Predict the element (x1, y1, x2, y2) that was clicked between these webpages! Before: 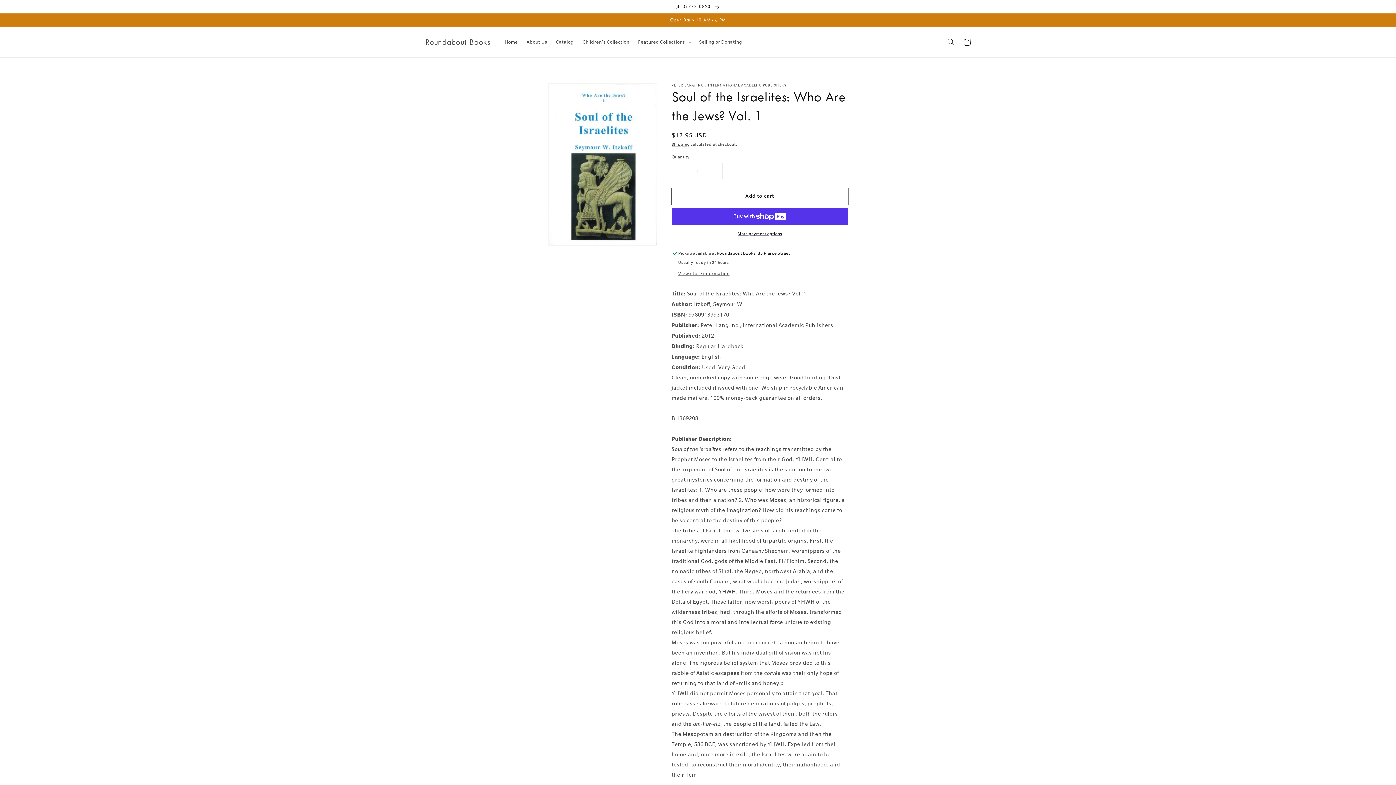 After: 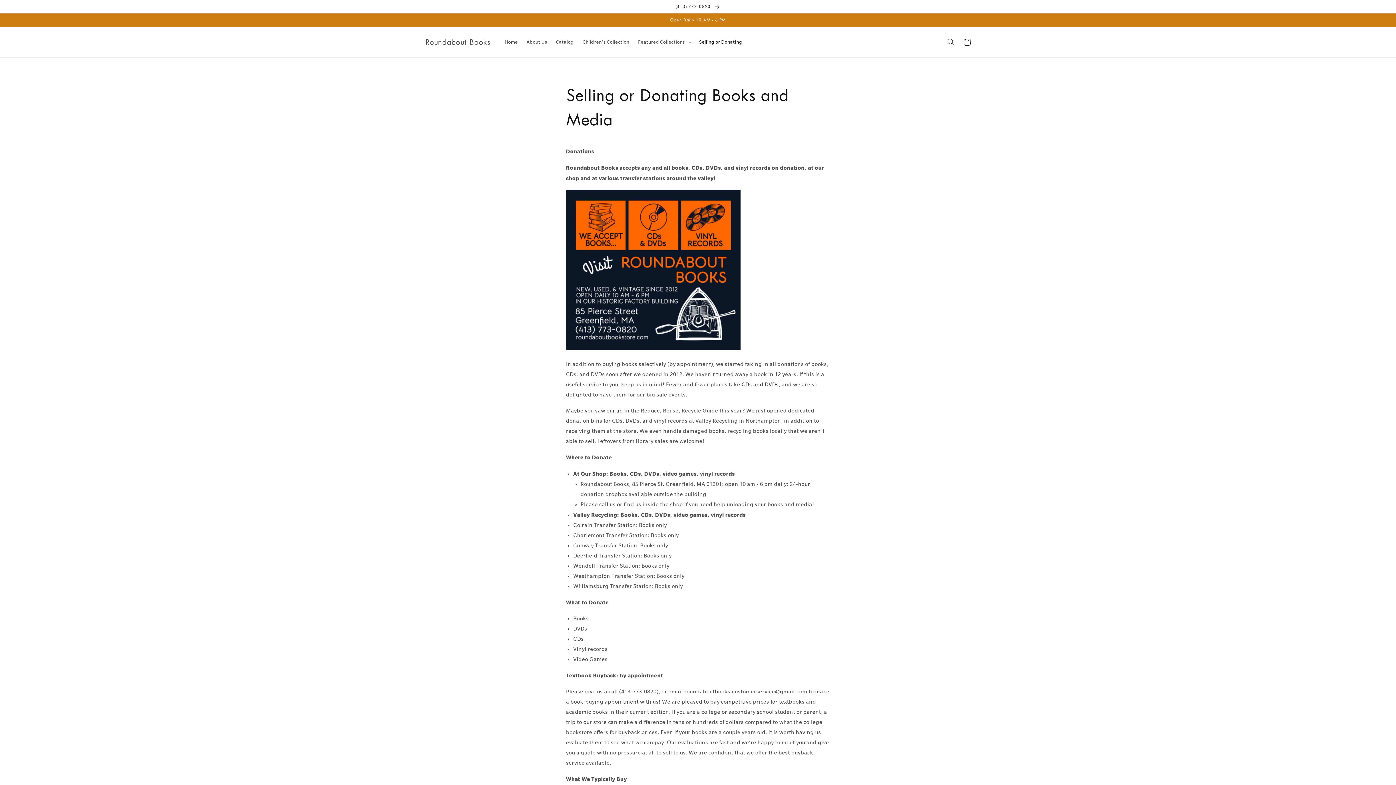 Action: bbox: (694, 34, 746, 49) label: Selling or Donating